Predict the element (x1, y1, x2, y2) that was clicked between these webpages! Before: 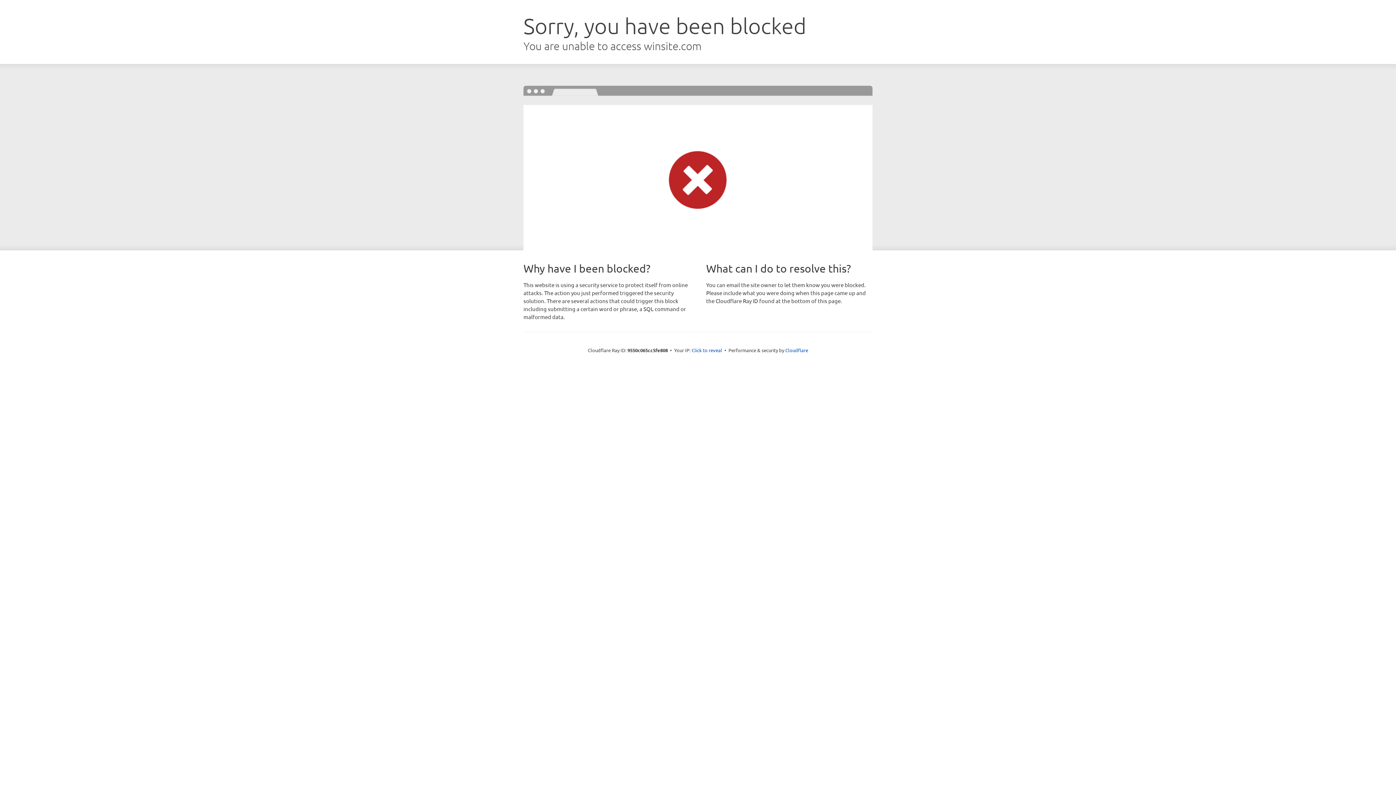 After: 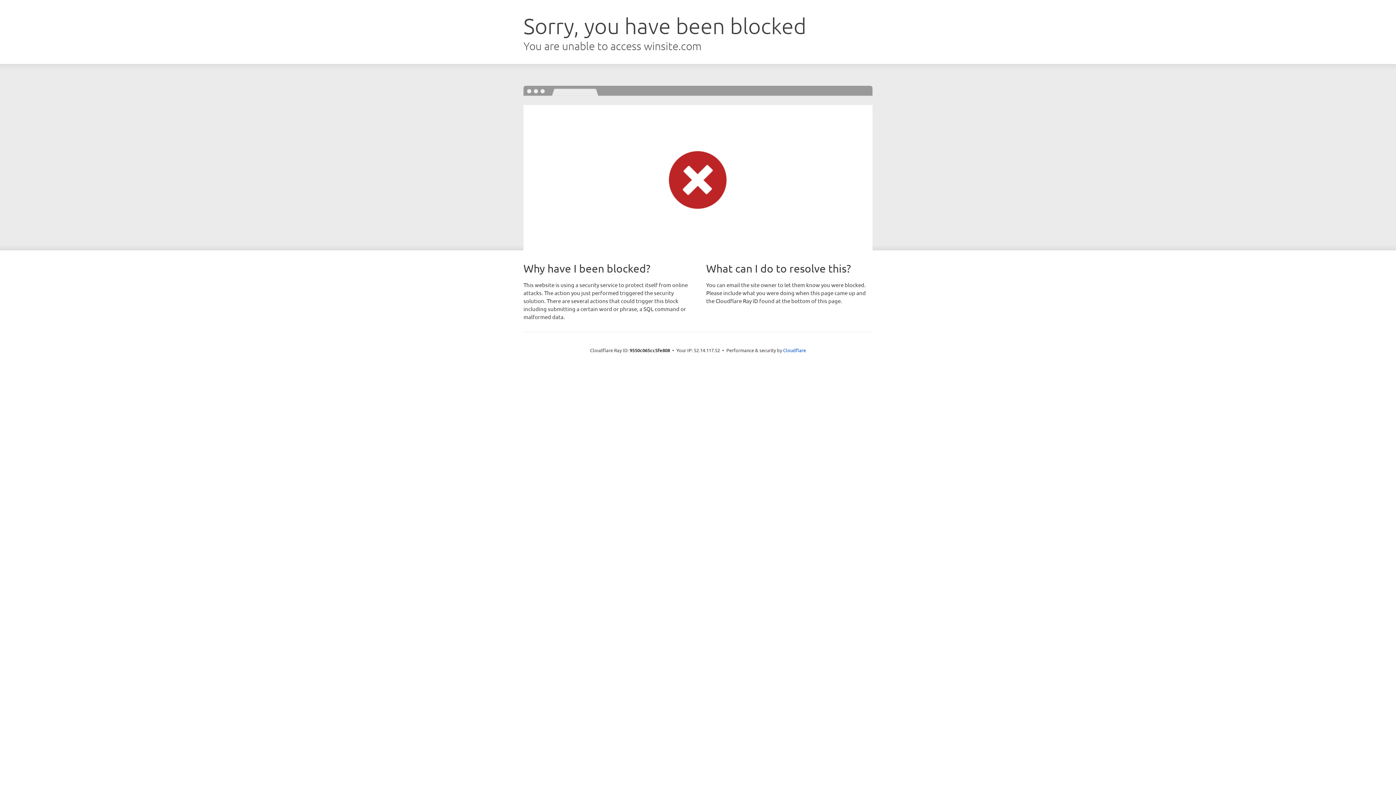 Action: bbox: (691, 346, 722, 353) label: Click to reveal